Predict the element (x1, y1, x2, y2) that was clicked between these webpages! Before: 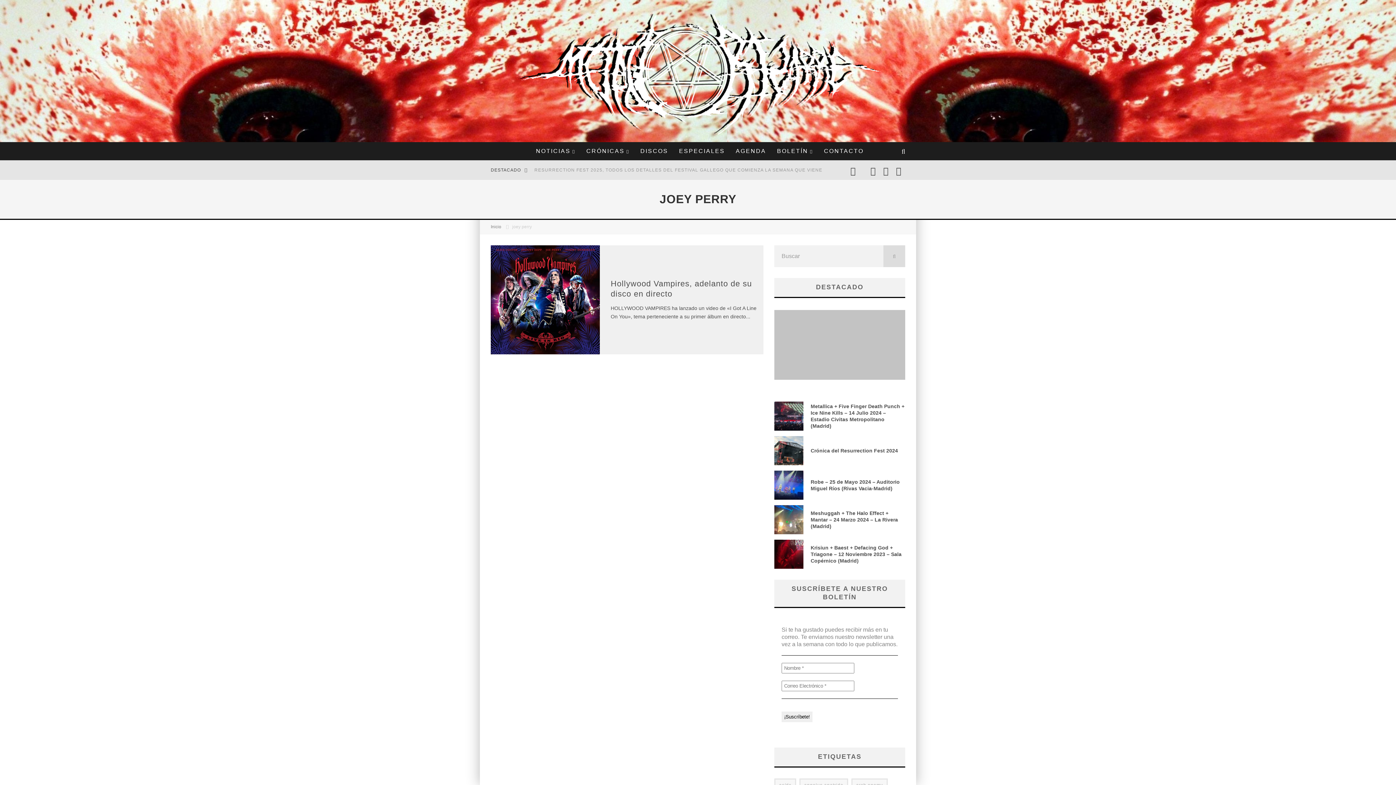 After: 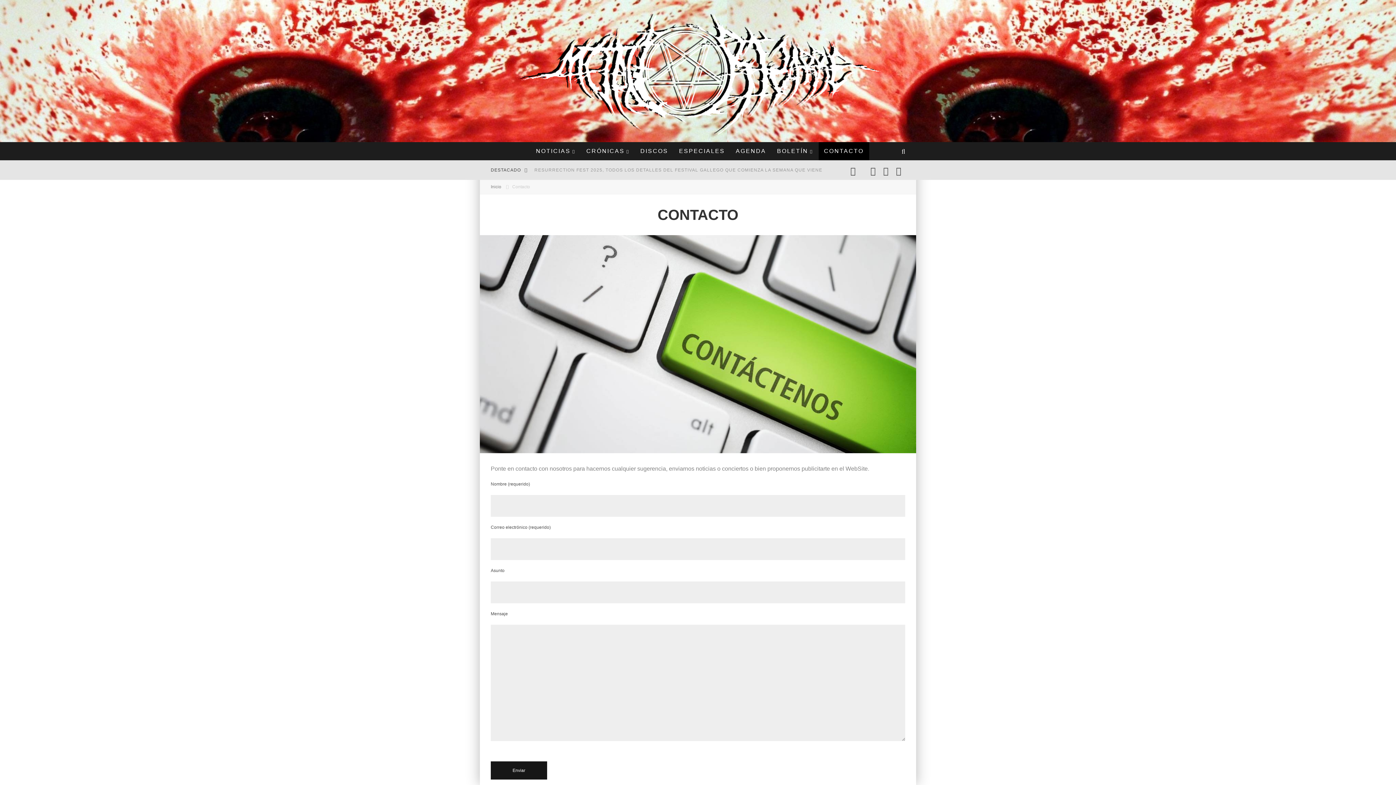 Action: bbox: (818, 142, 869, 160) label: CONTACTO